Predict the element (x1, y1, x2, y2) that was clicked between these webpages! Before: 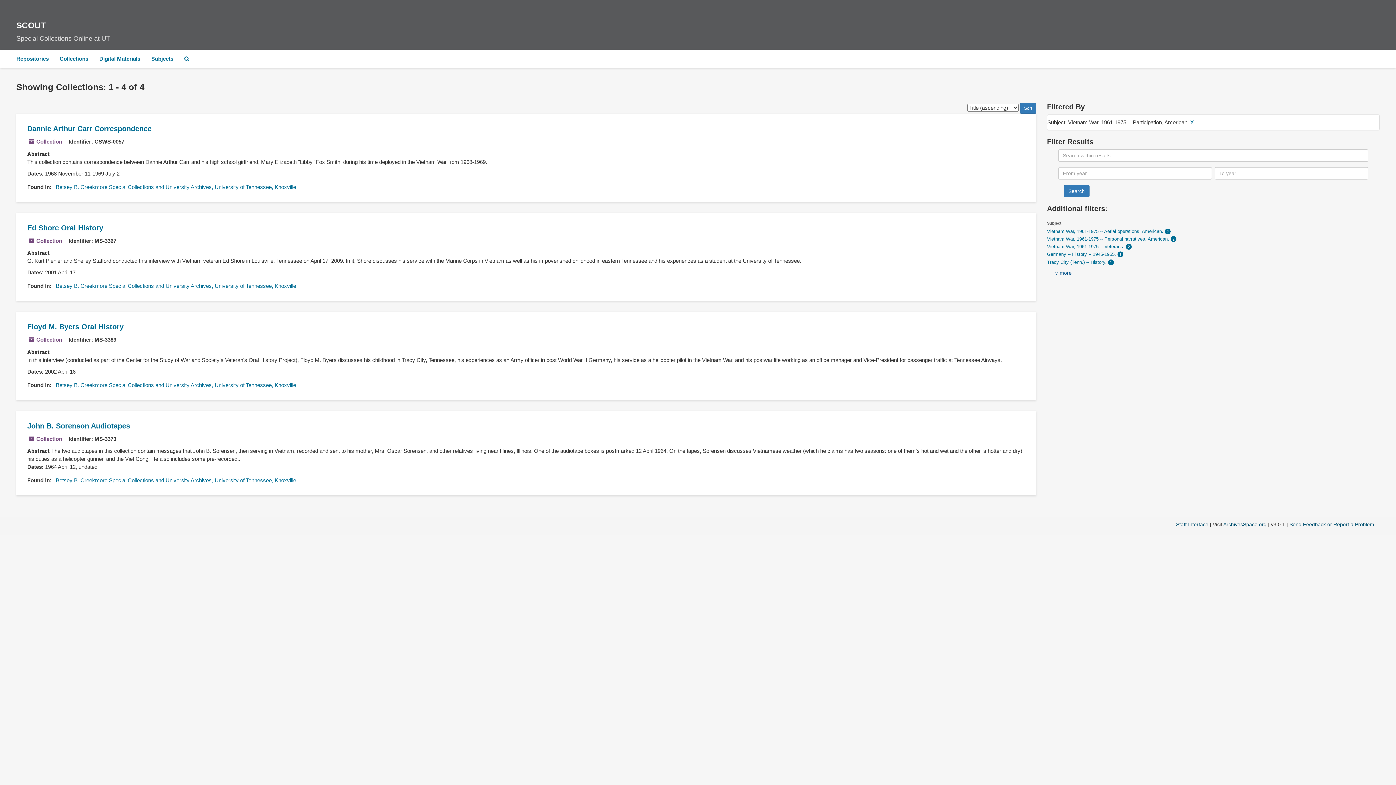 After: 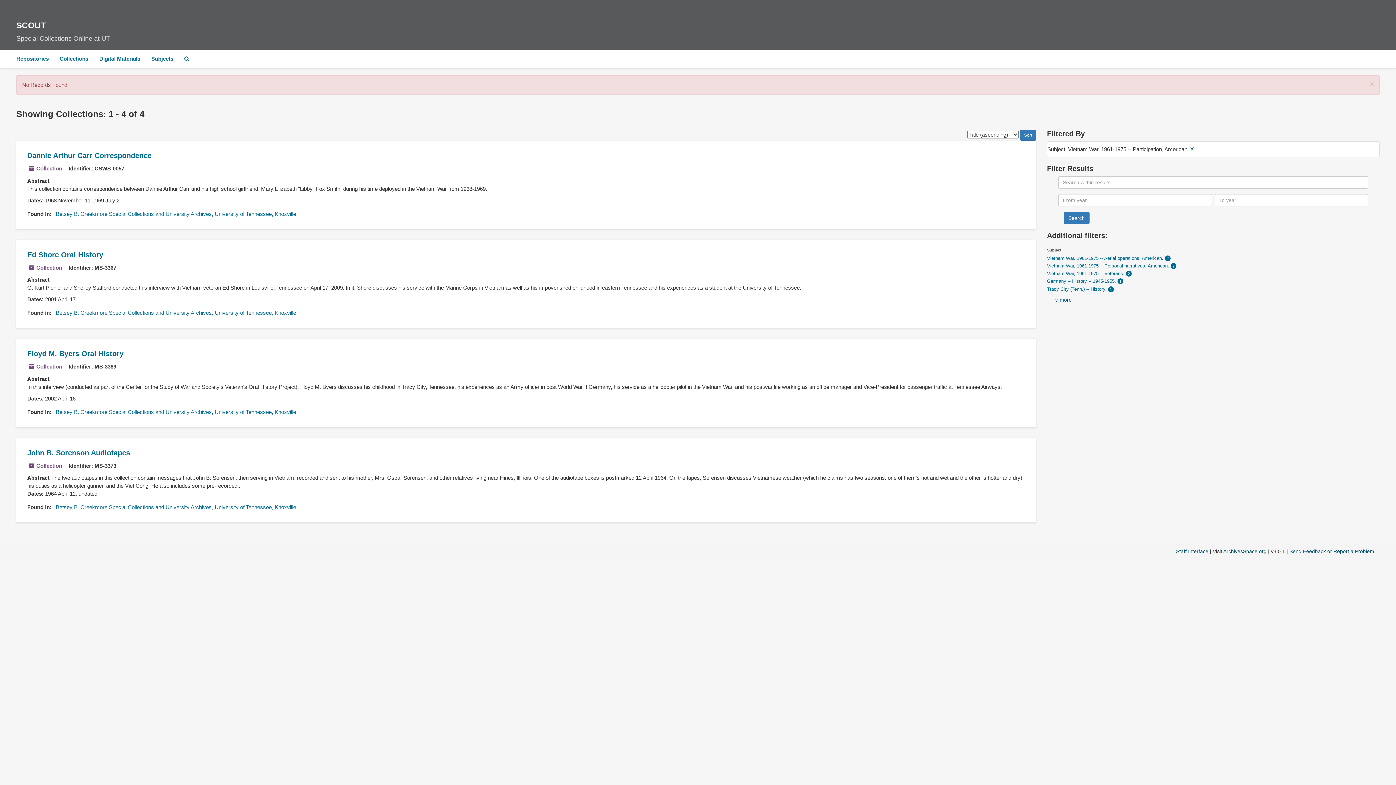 Action: label: Digital Materials bbox: (93, 49, 145, 68)